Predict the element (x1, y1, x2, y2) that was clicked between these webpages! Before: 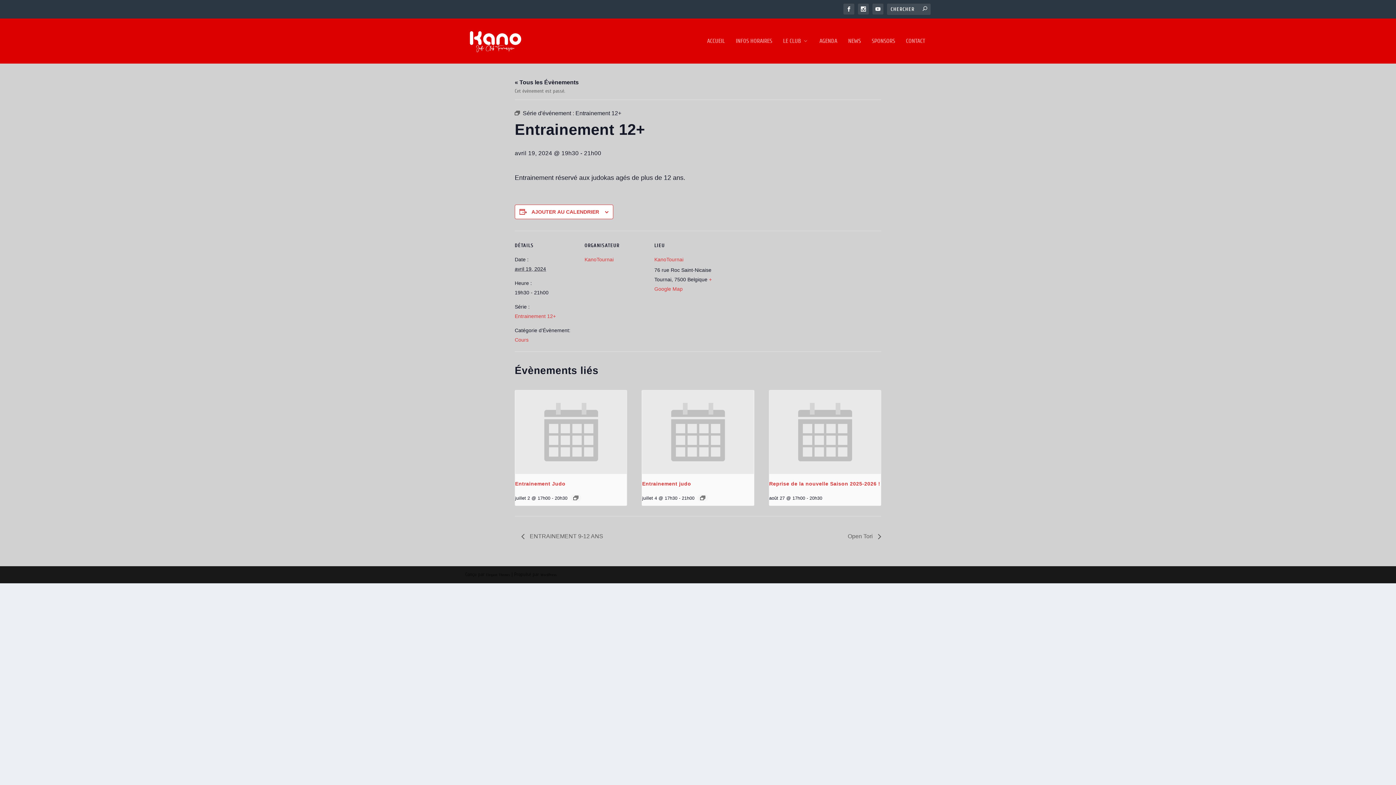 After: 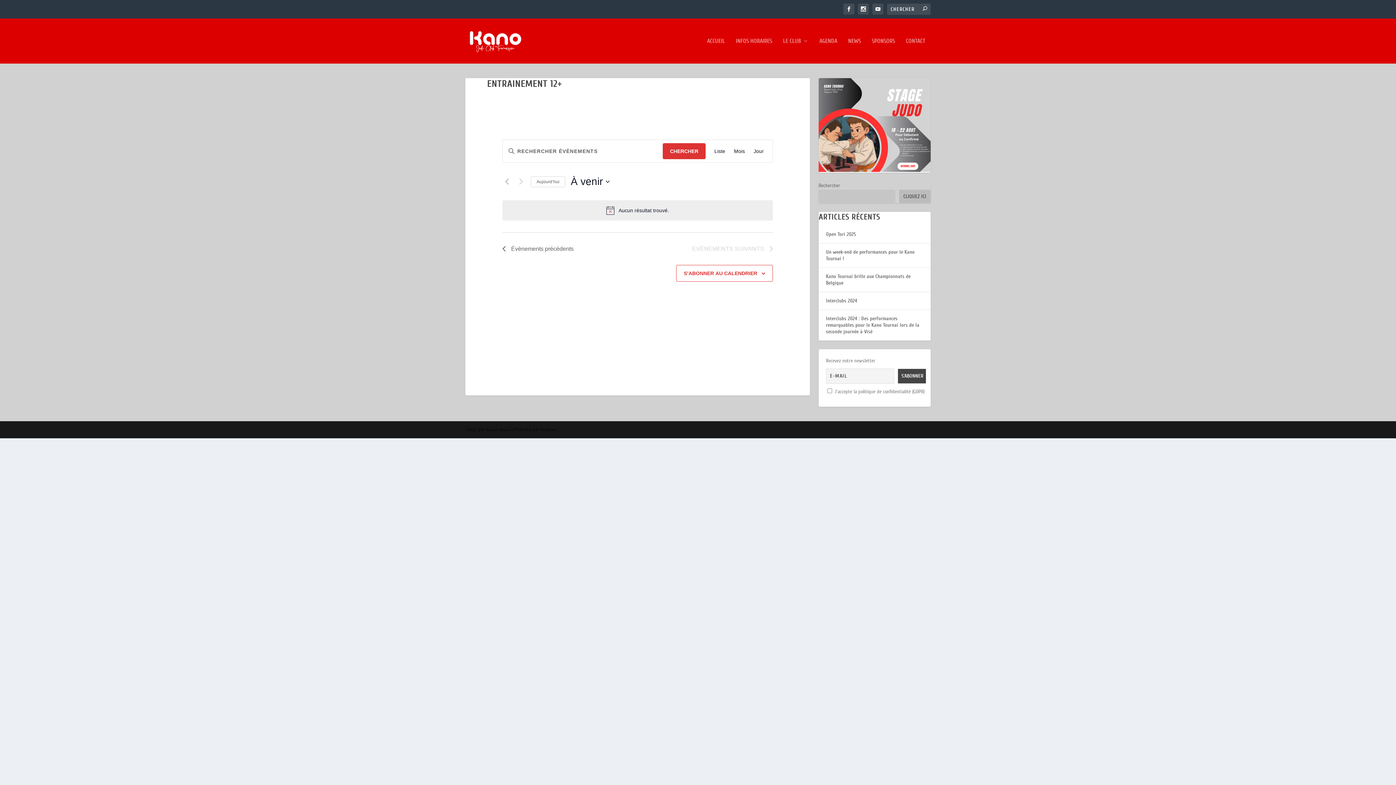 Action: bbox: (575, 110, 621, 116) label: Entrainement 12+